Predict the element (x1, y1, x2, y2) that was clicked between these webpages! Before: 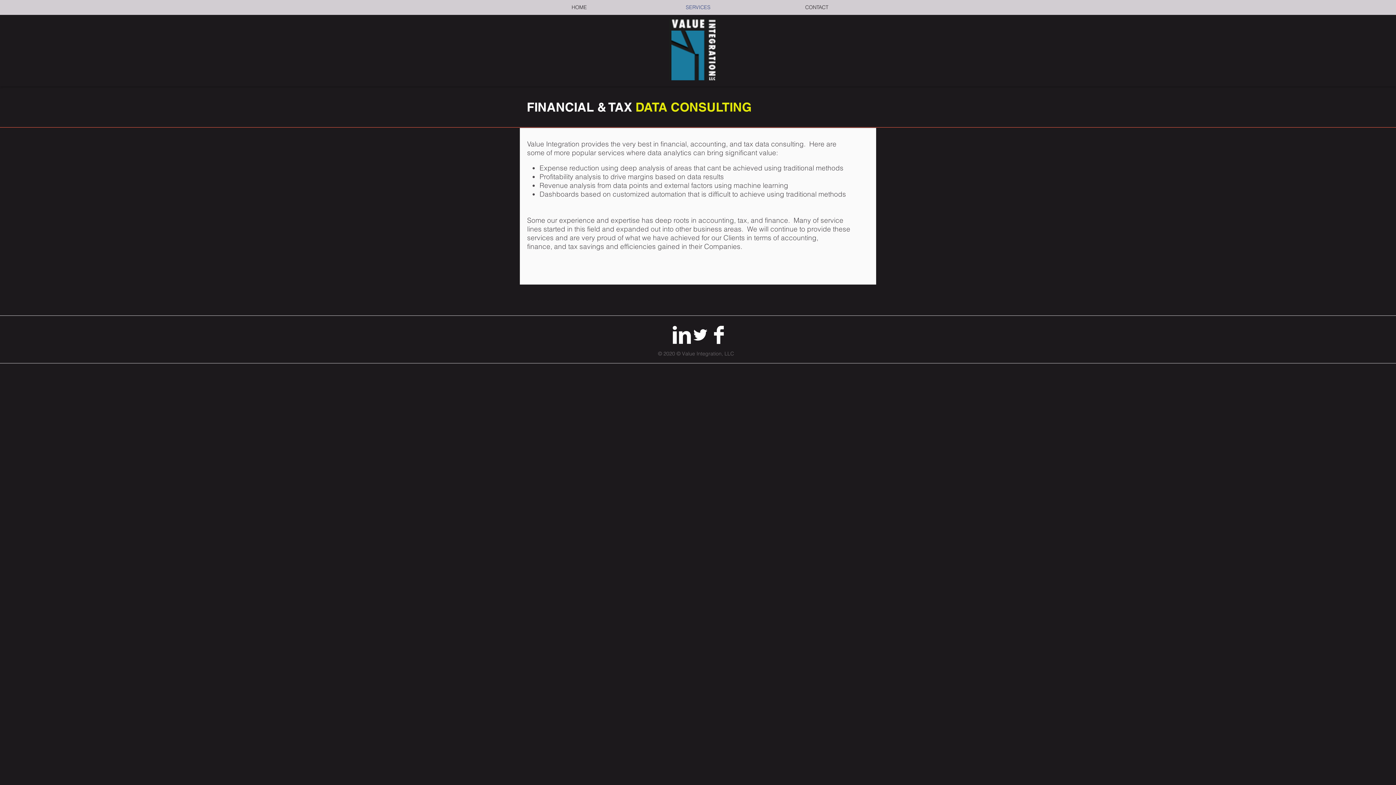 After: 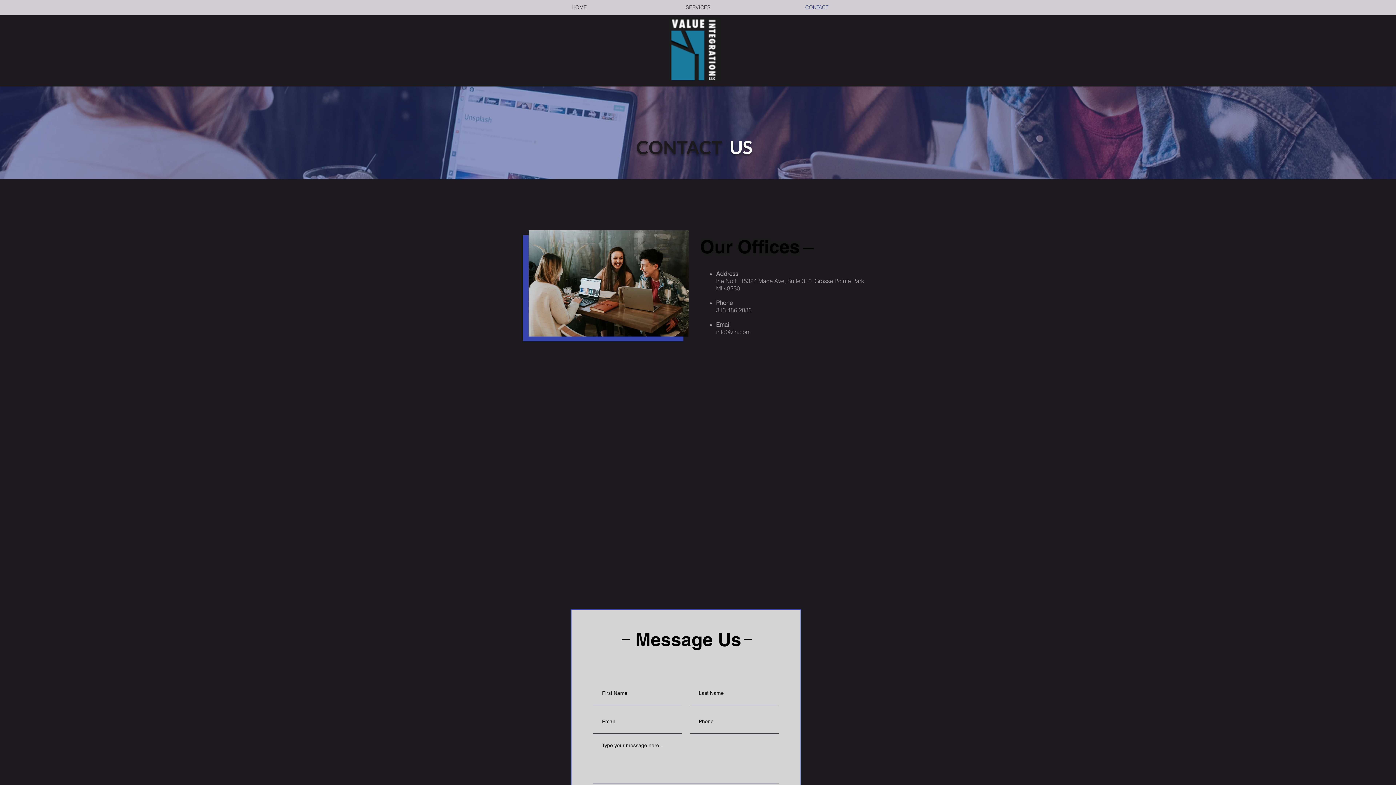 Action: label: CONTACT bbox: (757, 2, 876, 12)